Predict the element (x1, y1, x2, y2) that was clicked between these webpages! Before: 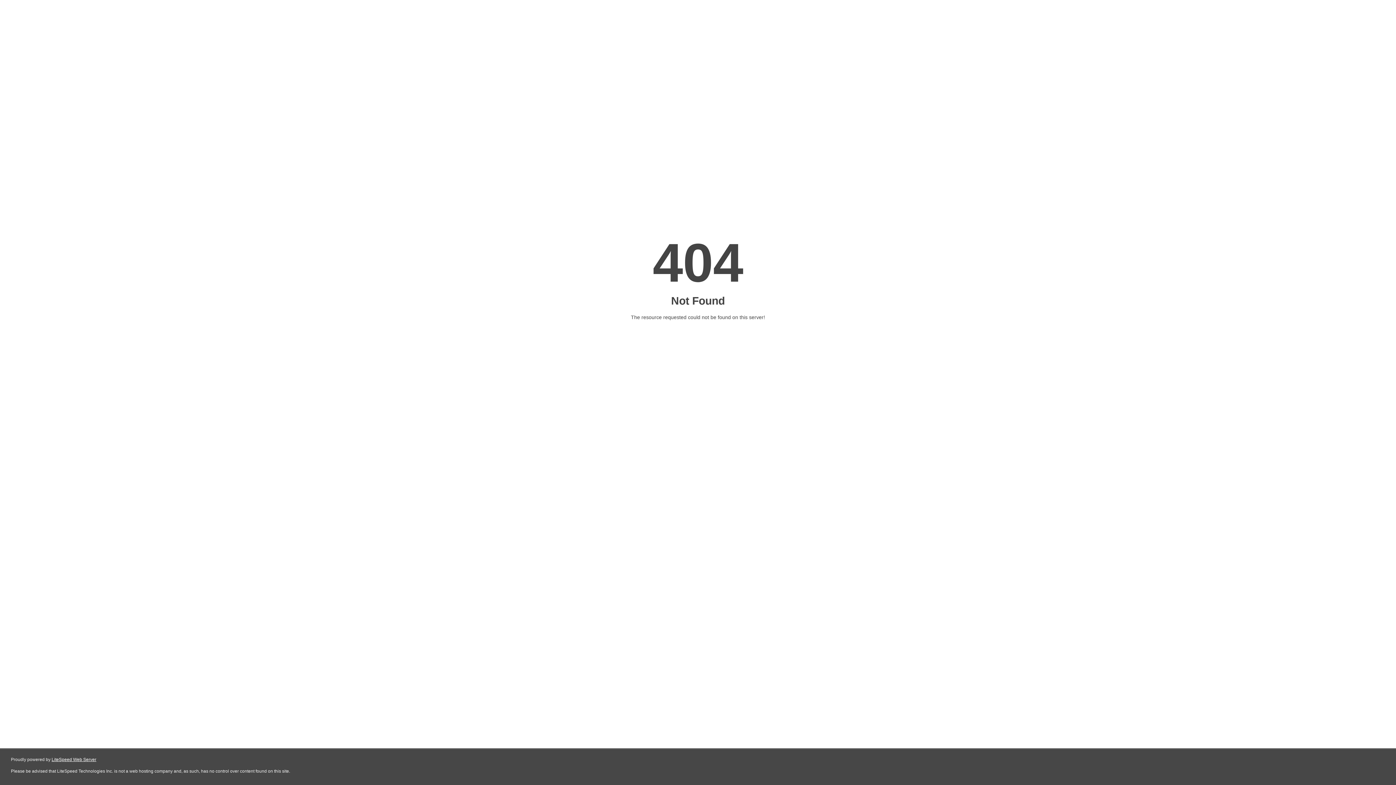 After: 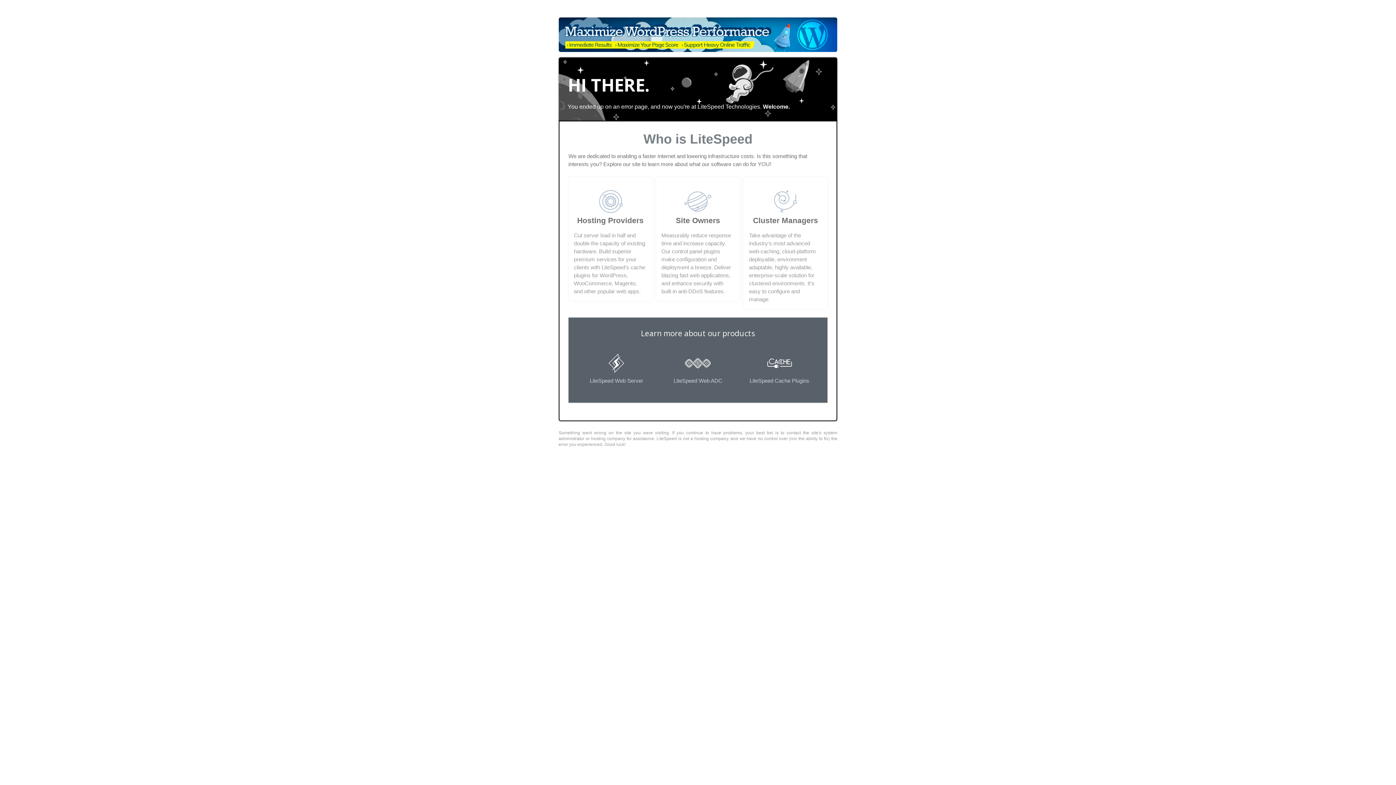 Action: label: LiteSpeed Web Server bbox: (51, 757, 96, 762)